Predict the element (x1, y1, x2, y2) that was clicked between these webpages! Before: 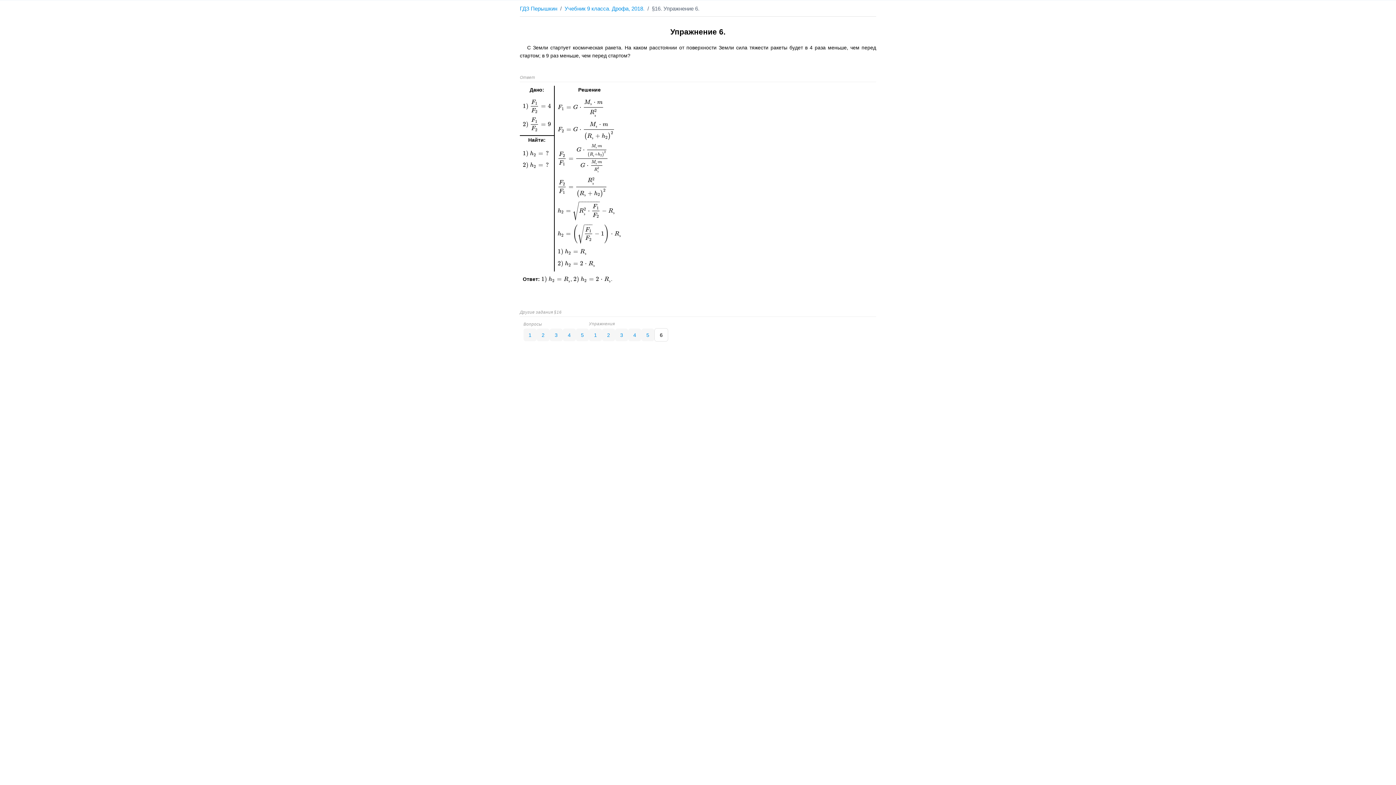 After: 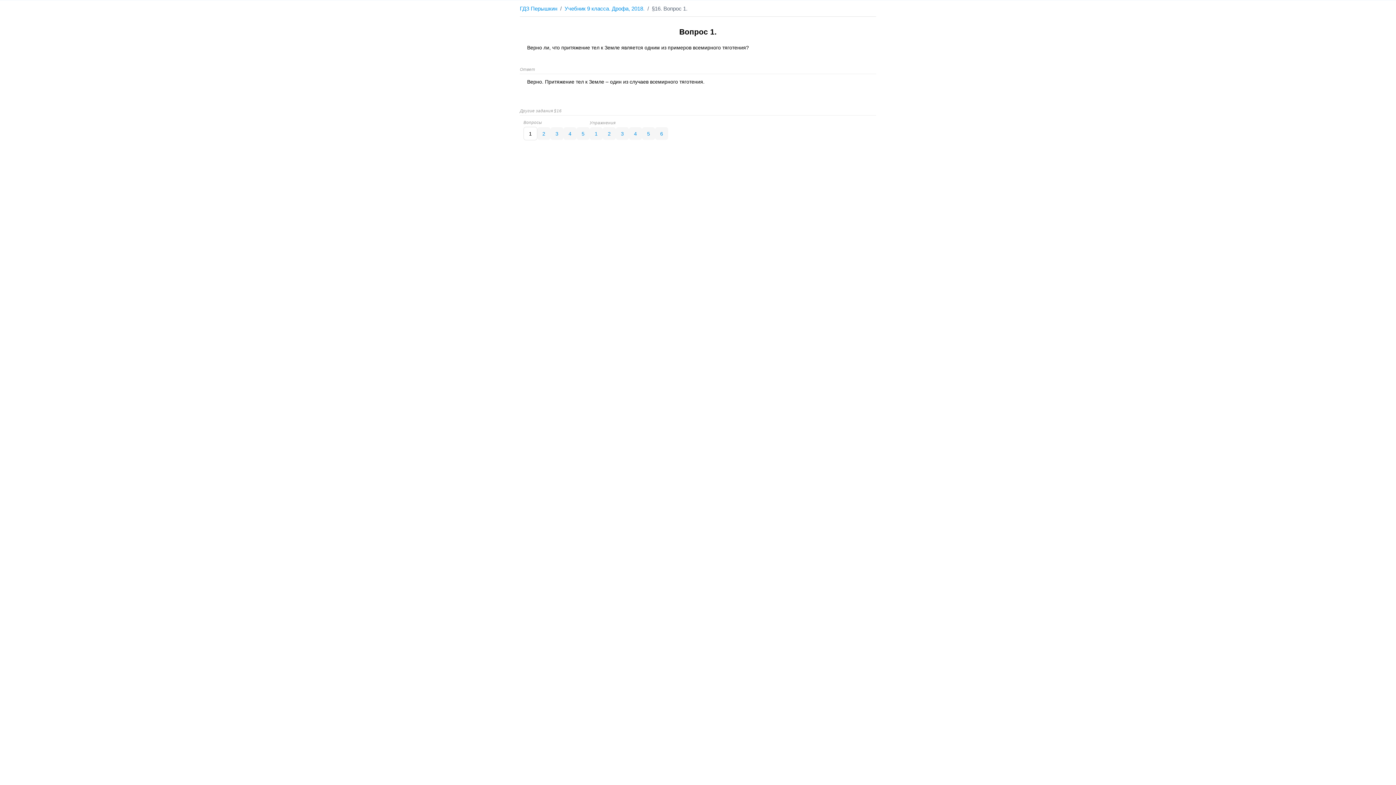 Action: label: 1 bbox: (523, 328, 536, 341)